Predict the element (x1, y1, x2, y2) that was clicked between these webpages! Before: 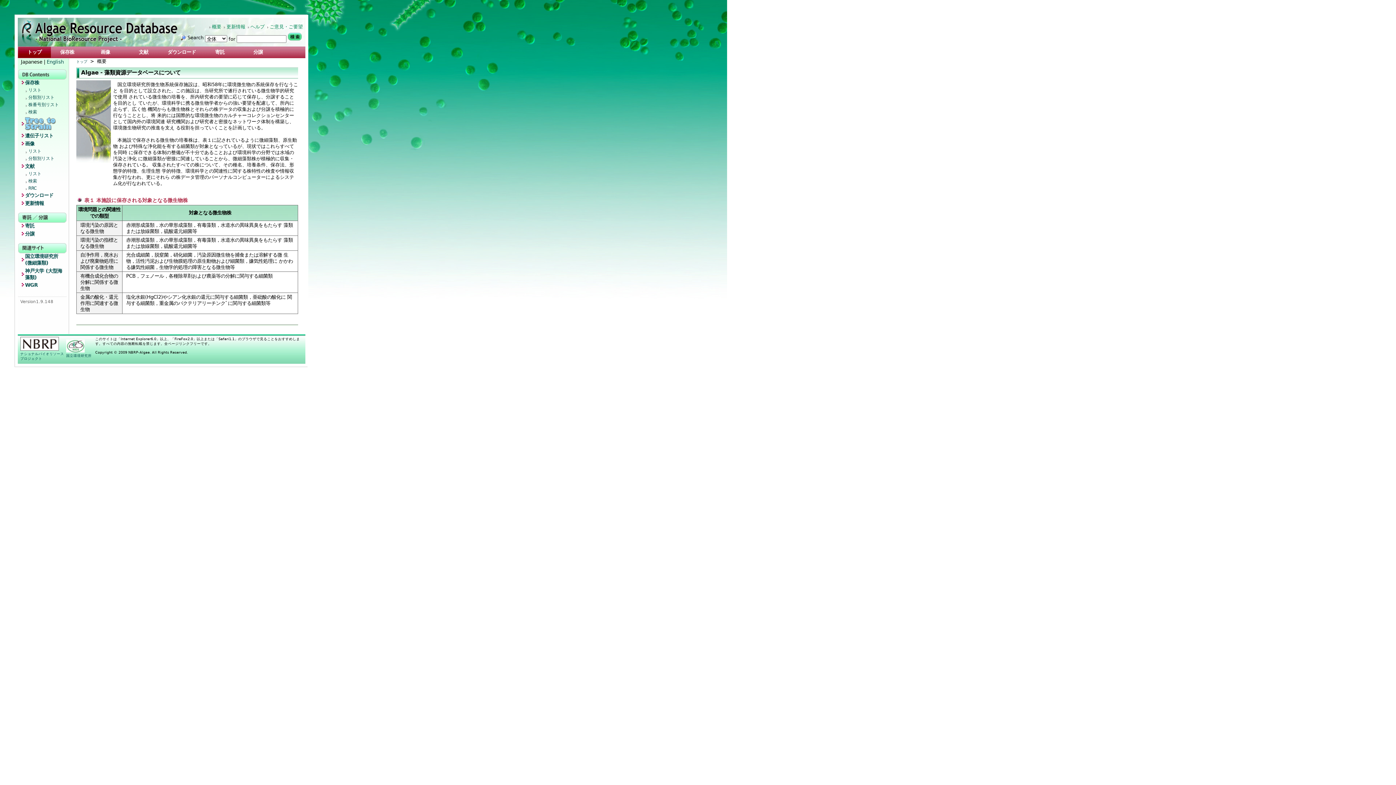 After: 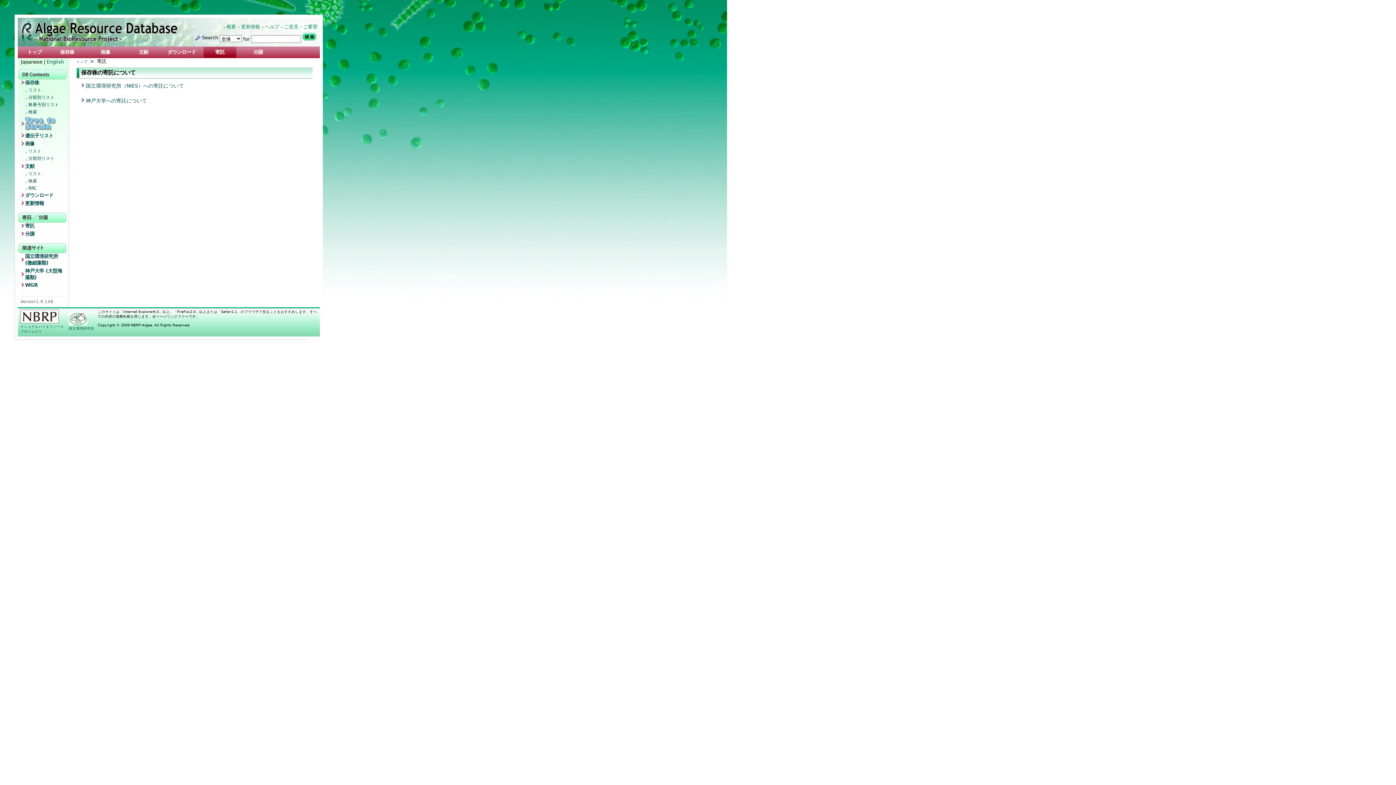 Action: bbox: (19, 222, 66, 230) label: 寄託